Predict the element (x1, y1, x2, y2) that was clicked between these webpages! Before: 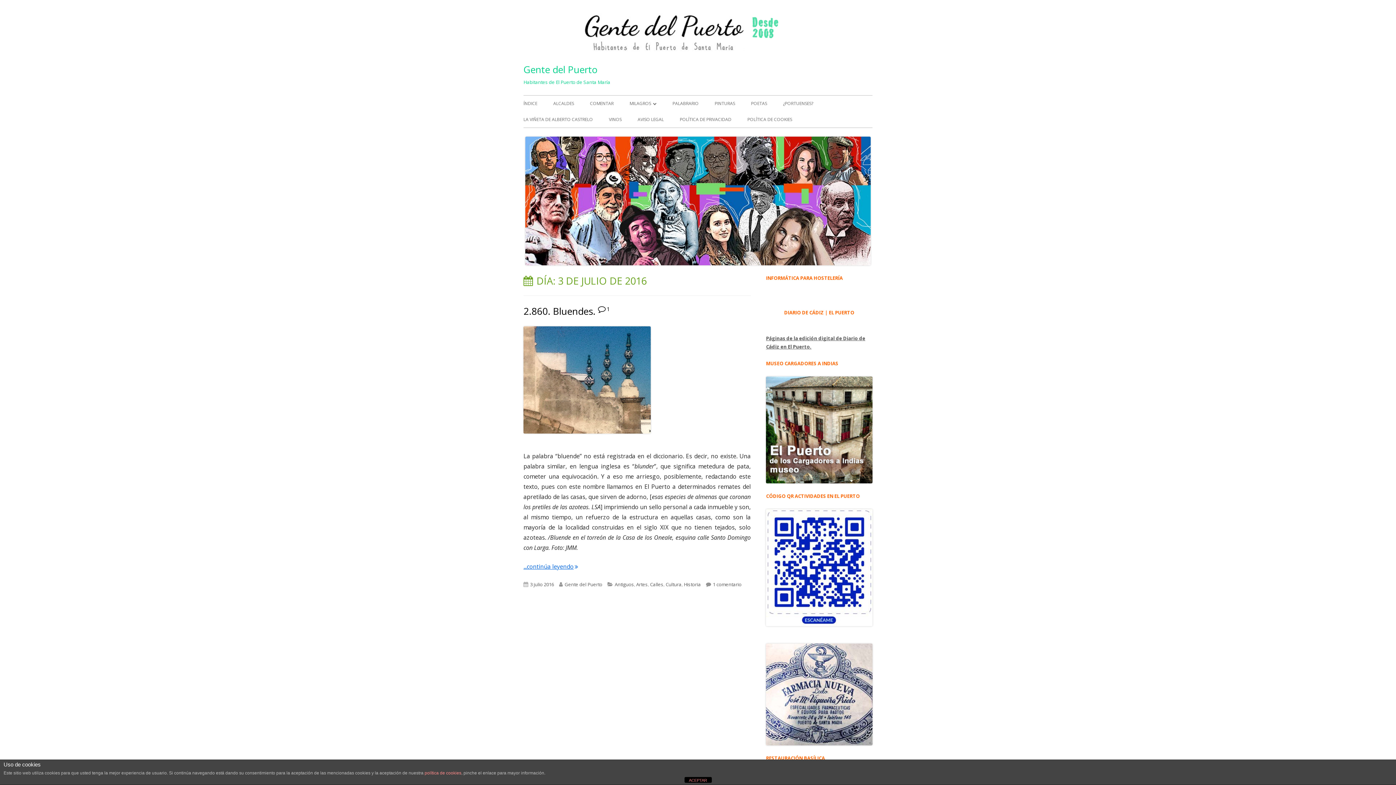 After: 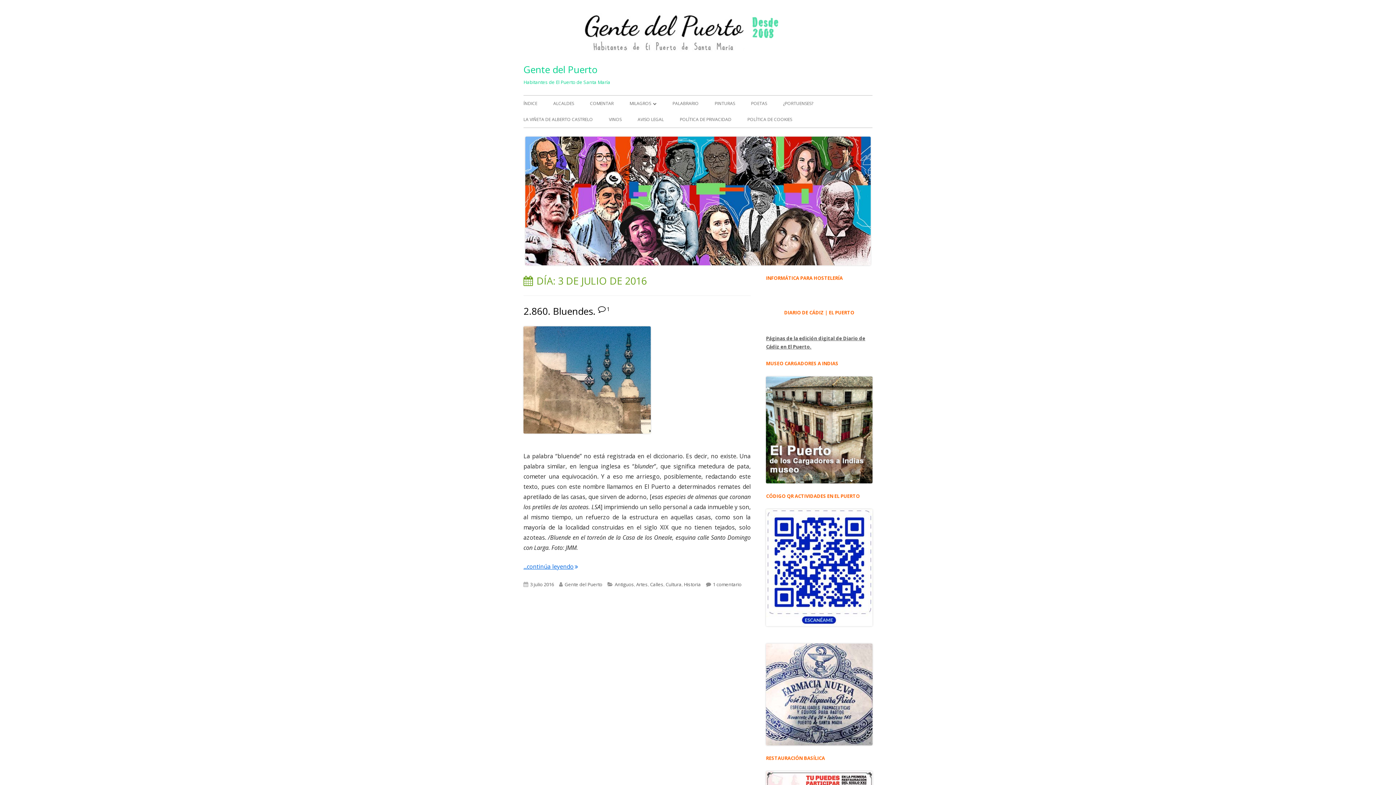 Action: label: ACEPTAR bbox: (684, 777, 711, 783)